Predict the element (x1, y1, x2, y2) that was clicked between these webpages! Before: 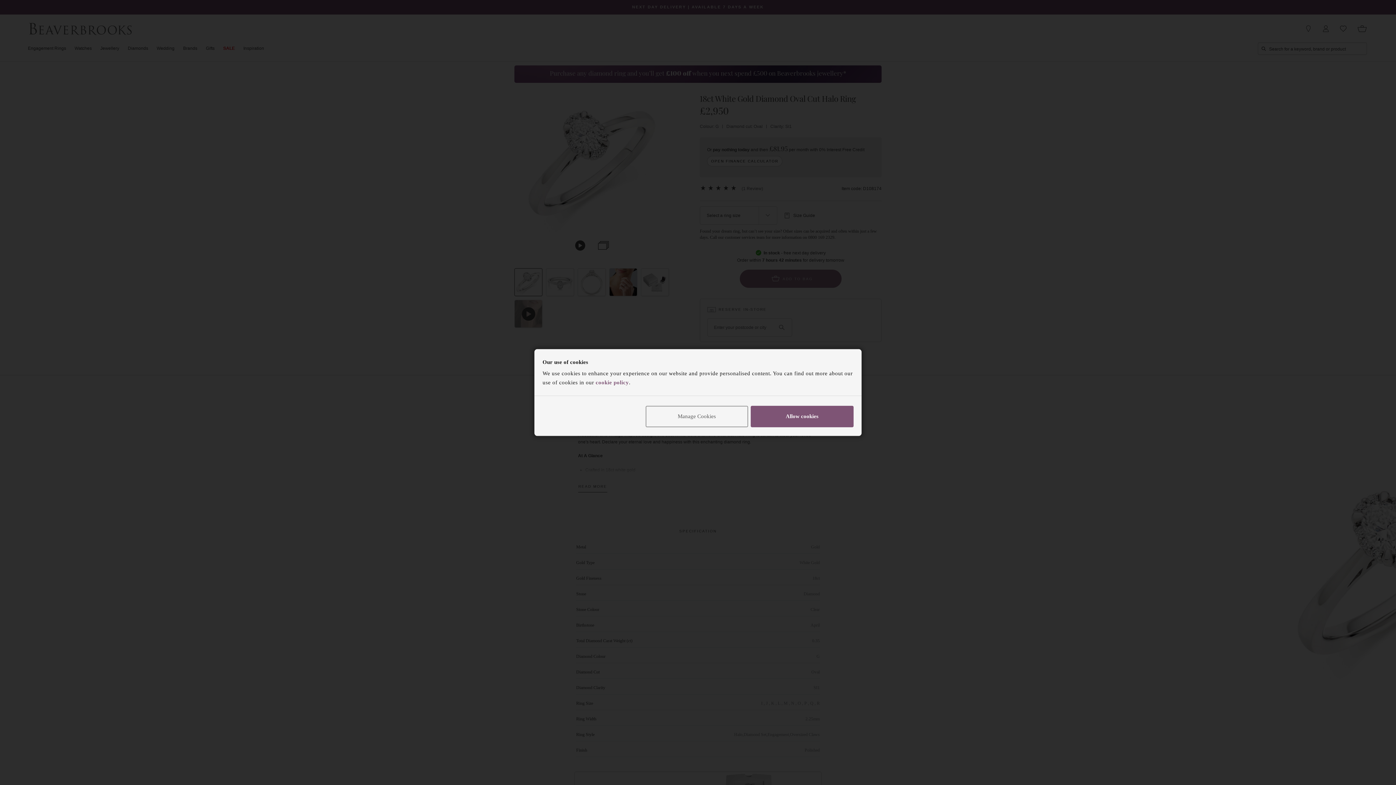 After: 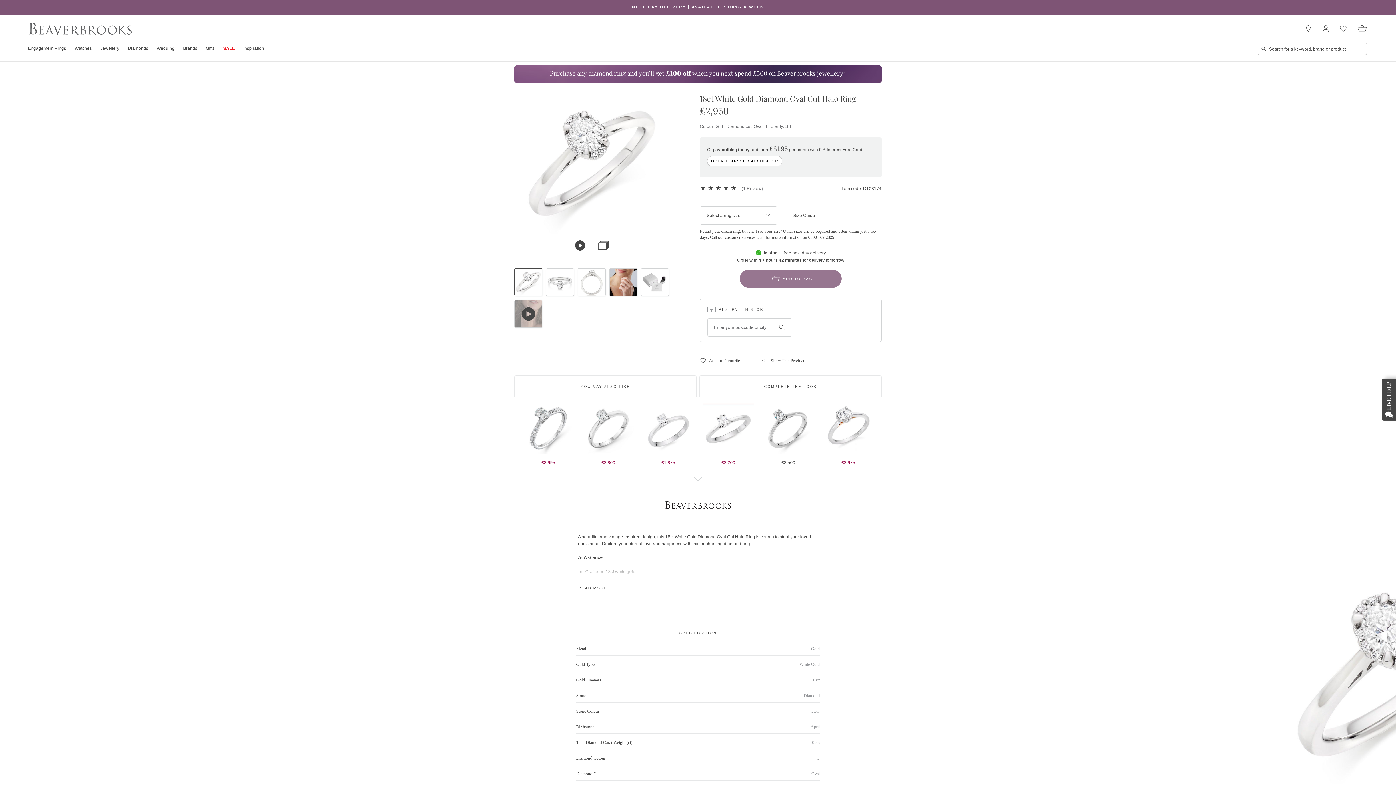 Action: label: Allow cookies bbox: (751, 406, 853, 427)